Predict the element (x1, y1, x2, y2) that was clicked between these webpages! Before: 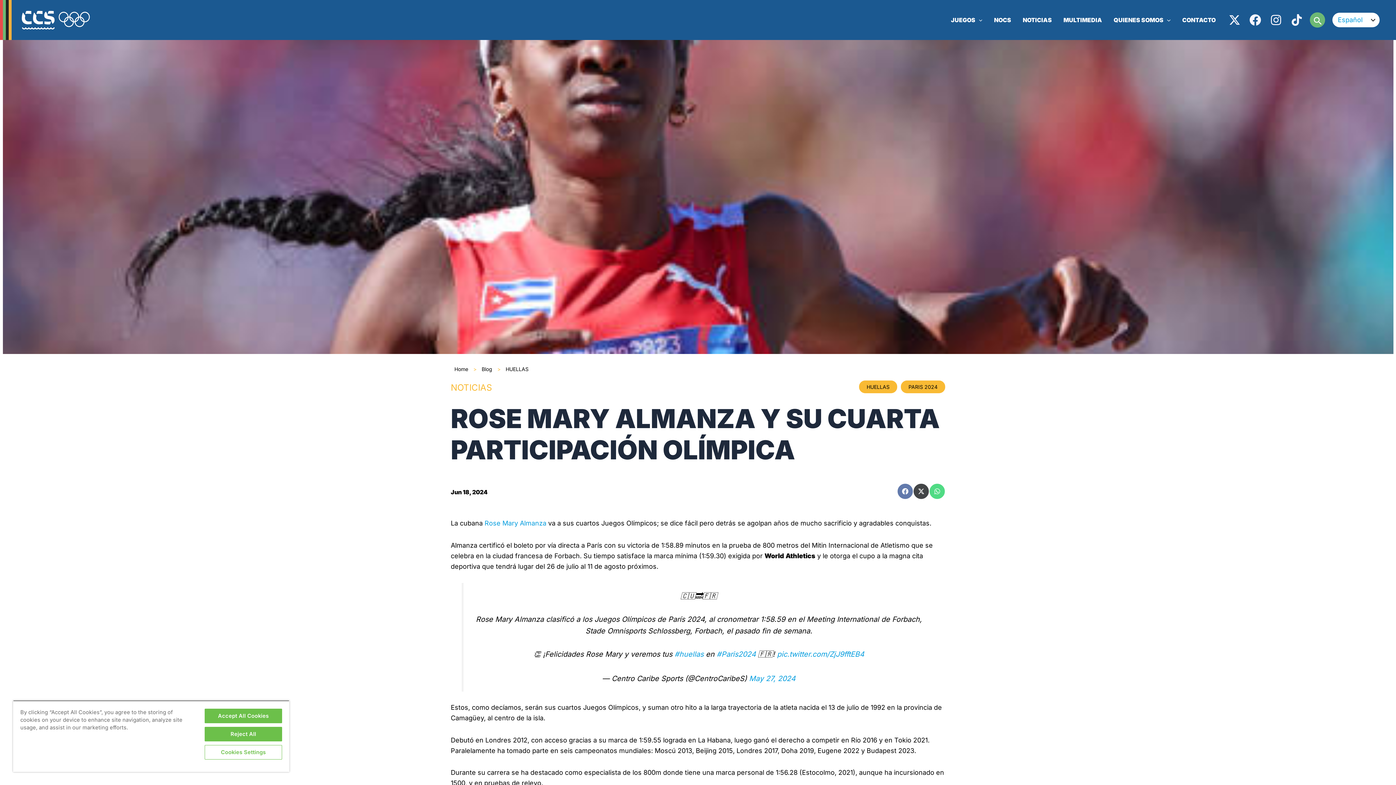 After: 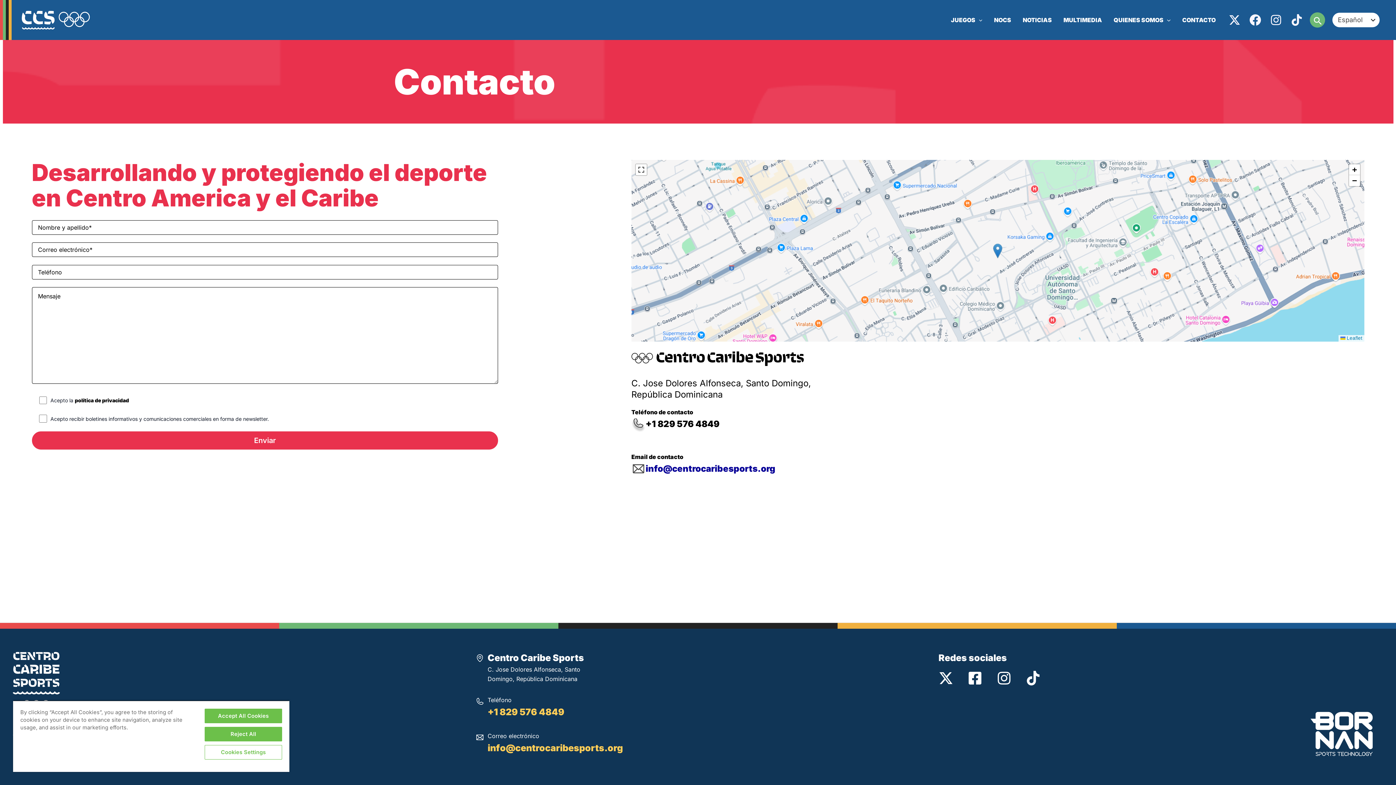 Action: label: CONTACTO bbox: (1176, 0, 1221, 40)